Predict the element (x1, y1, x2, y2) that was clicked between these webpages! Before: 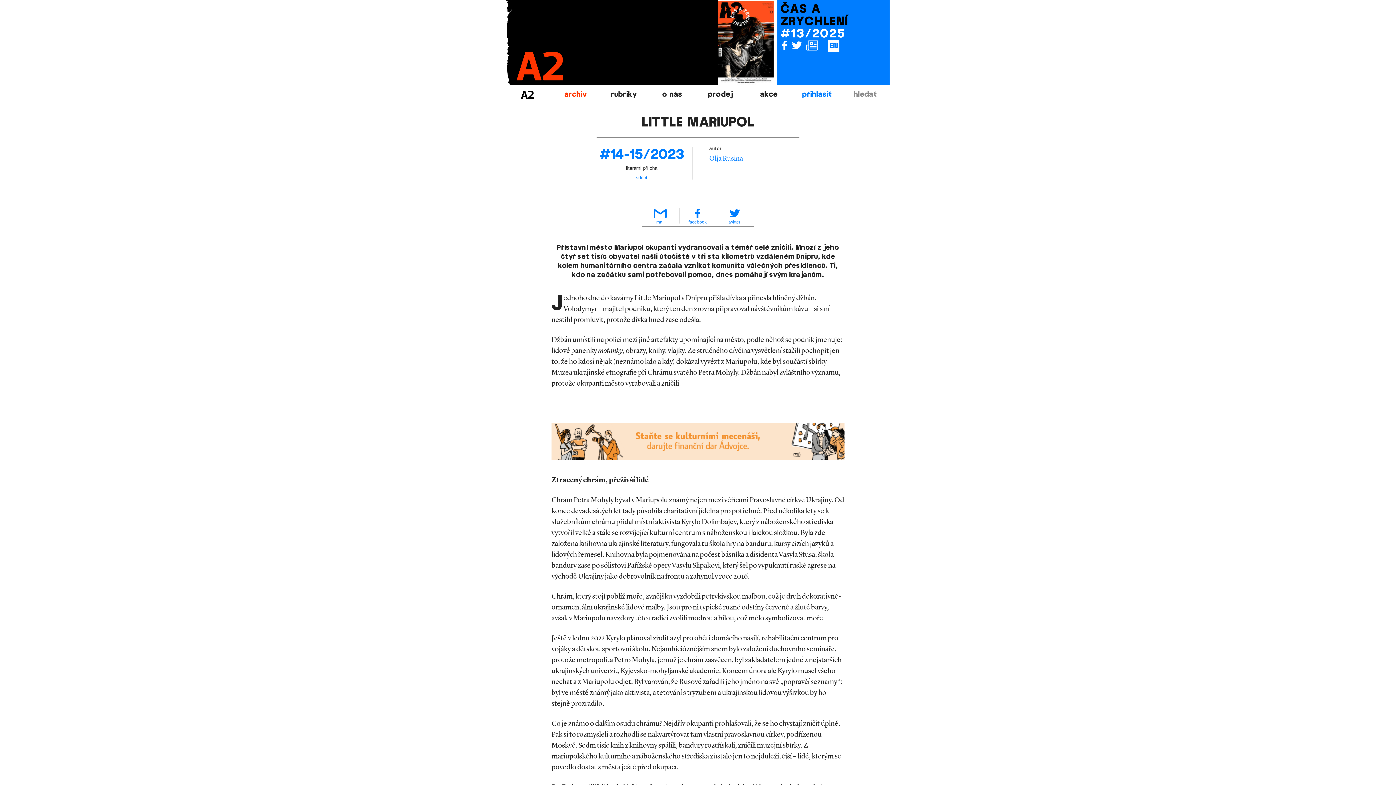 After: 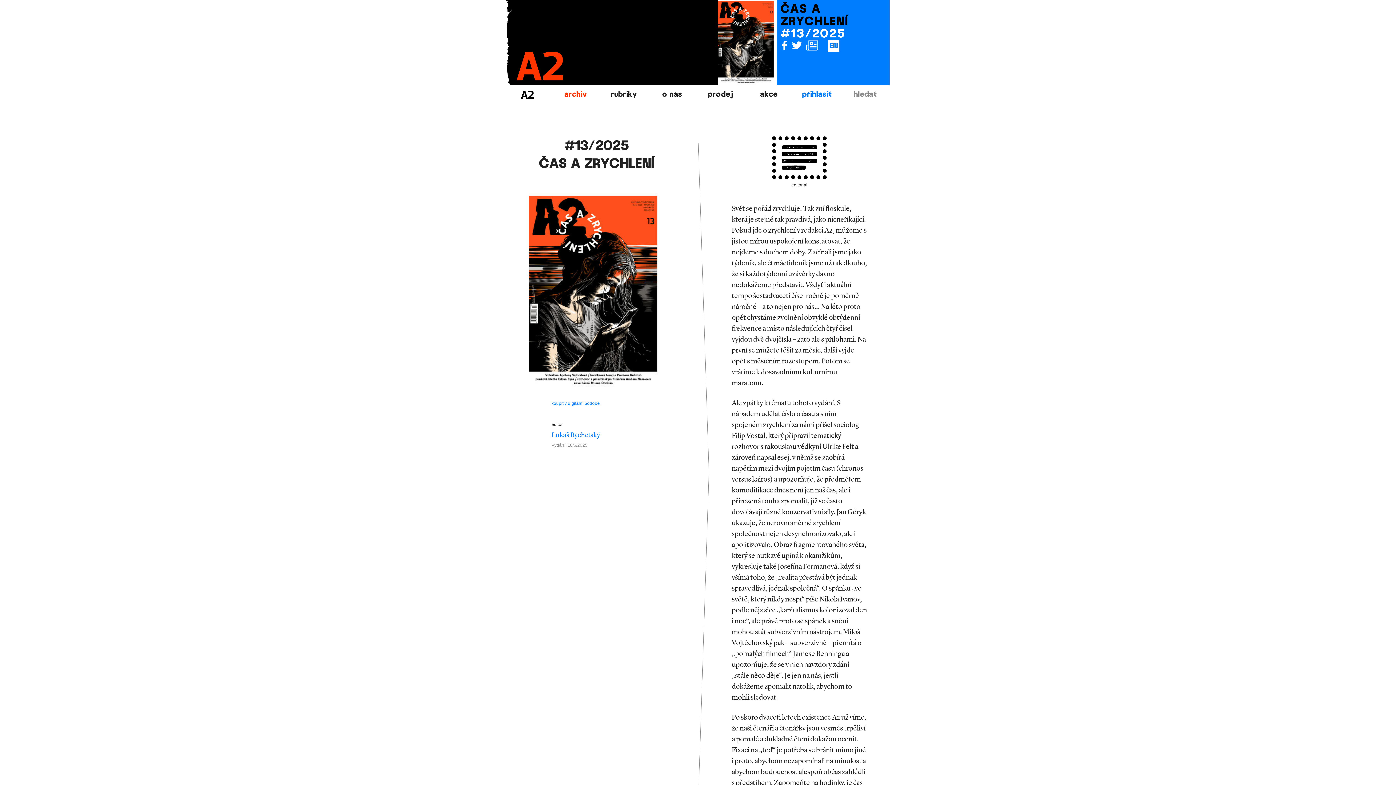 Action: label: ČAS A ZRYCHLENÍ bbox: (780, 1, 848, 29)